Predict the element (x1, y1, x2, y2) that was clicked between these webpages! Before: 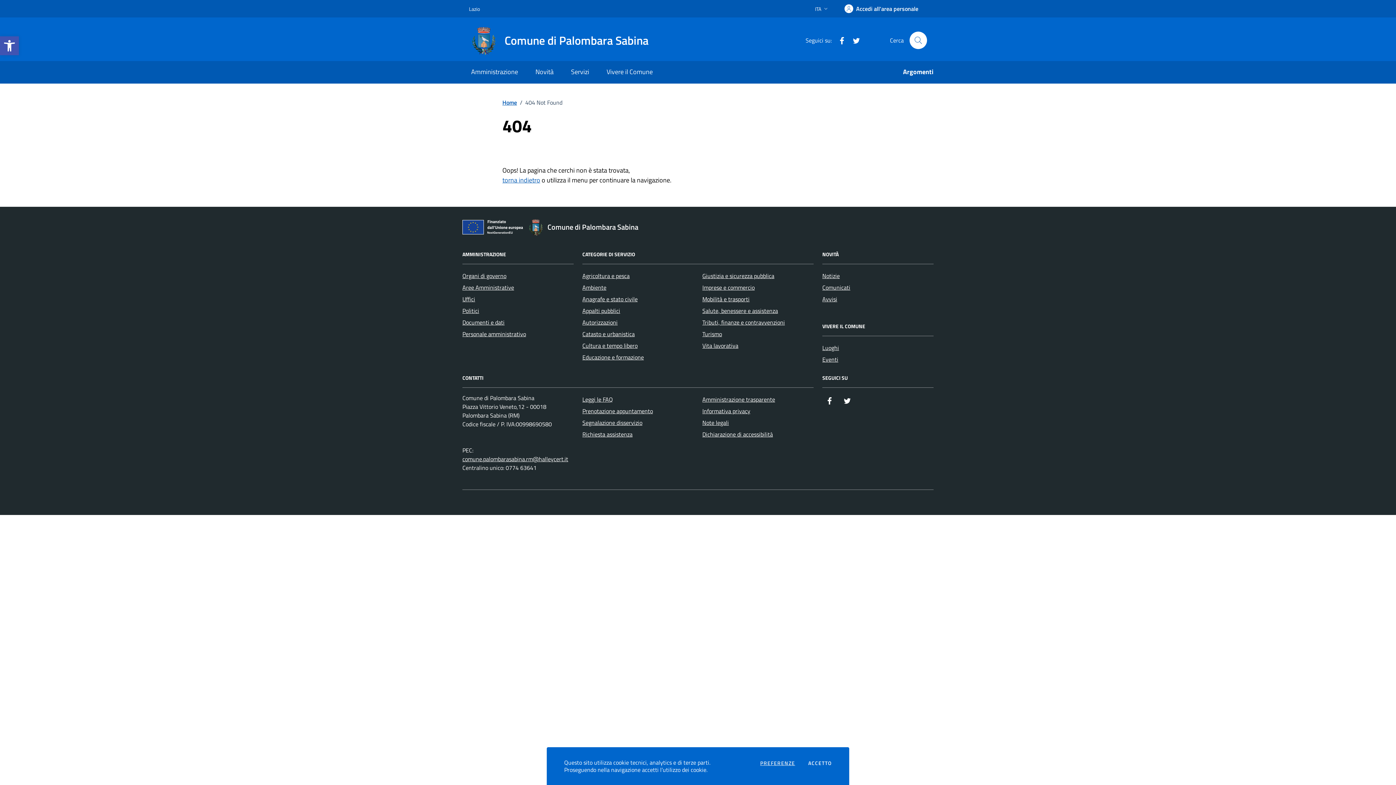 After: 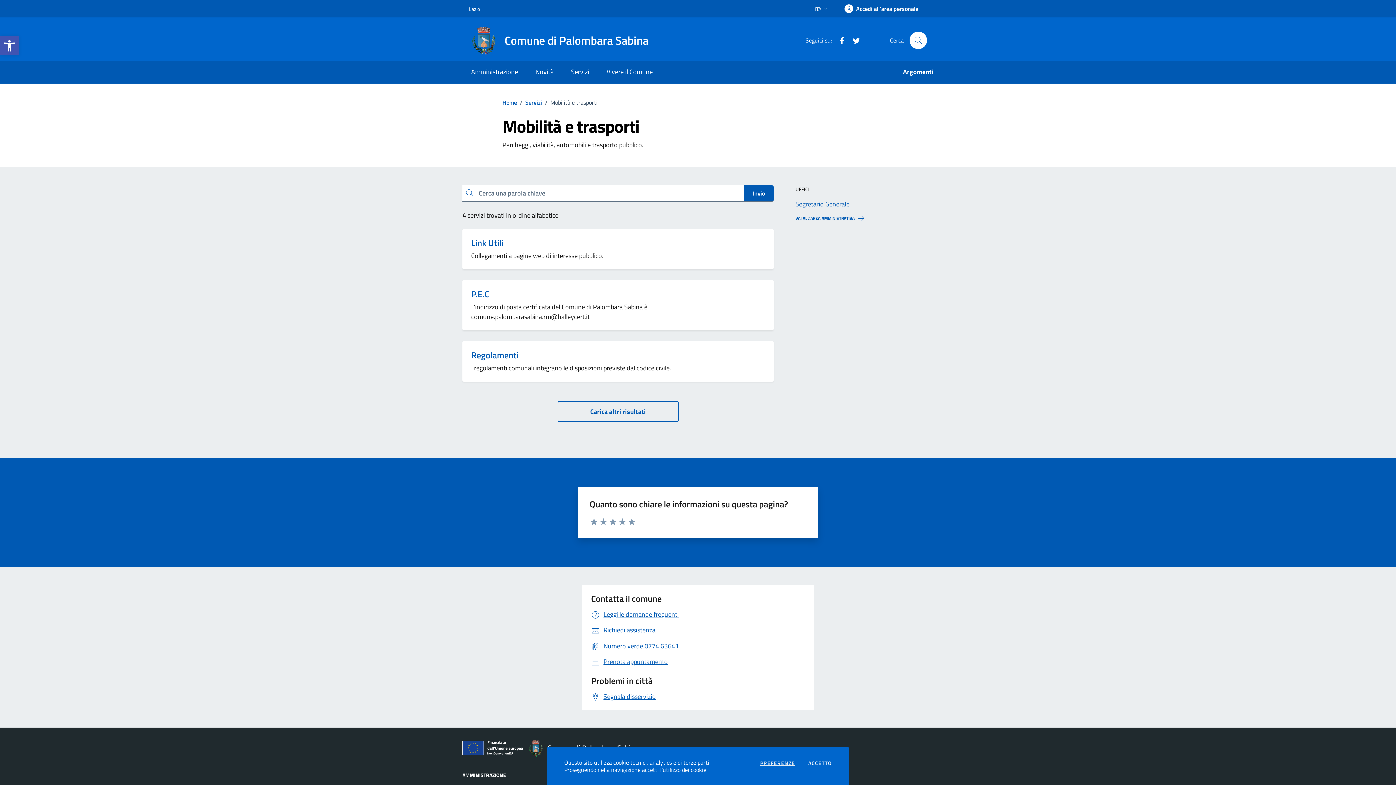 Action: label: Mobilità e trasporti bbox: (702, 293, 749, 305)